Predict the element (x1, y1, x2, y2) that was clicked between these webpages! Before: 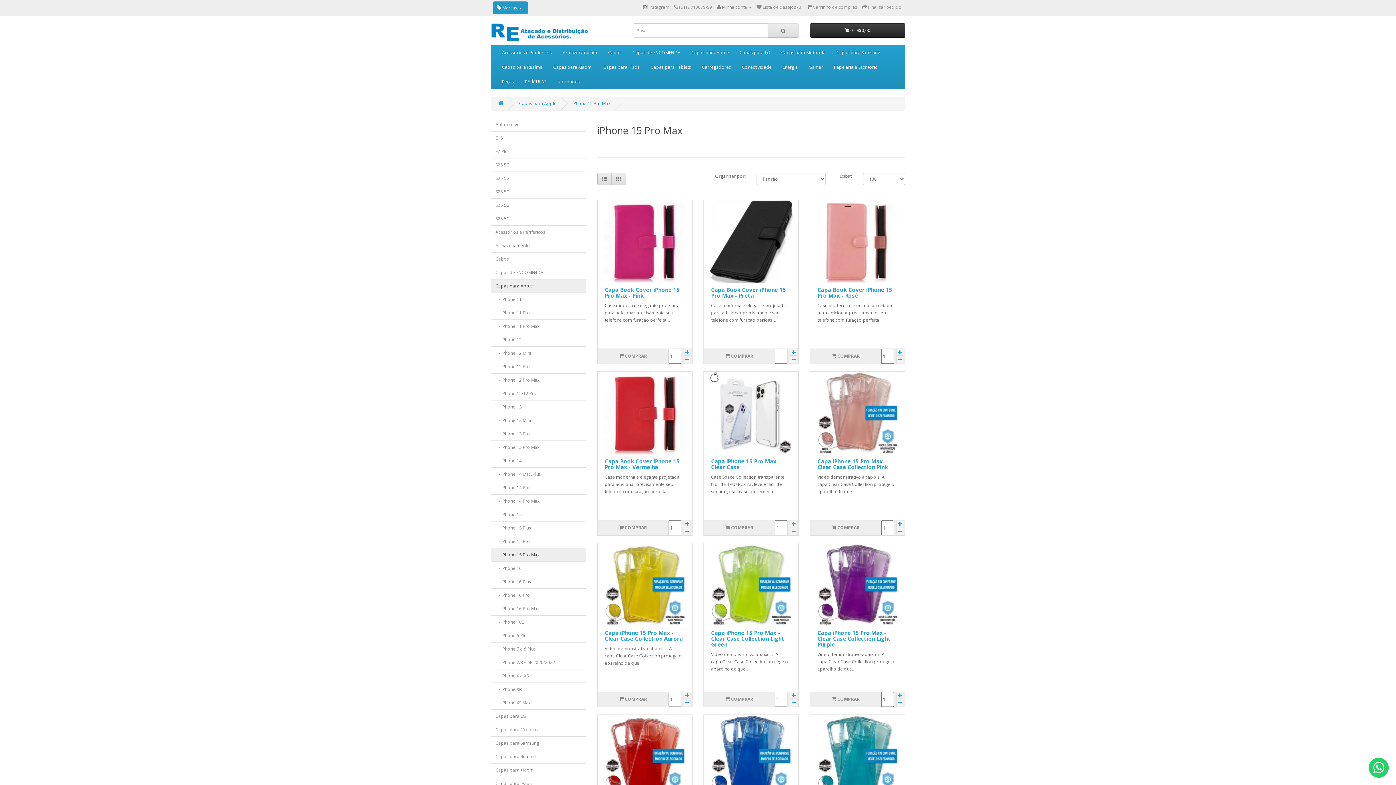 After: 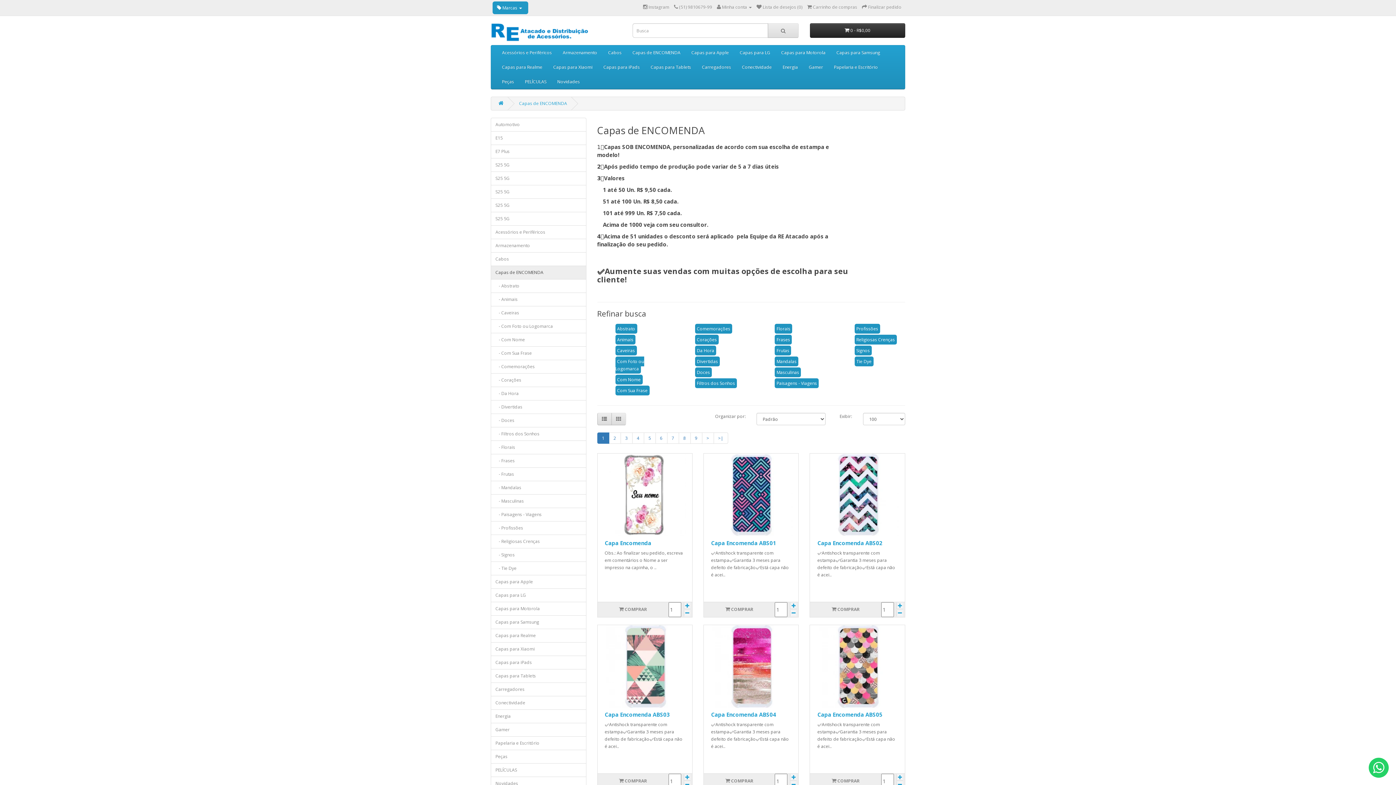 Action: bbox: (490, 265, 586, 279) label: Capas de ENCOMENDA